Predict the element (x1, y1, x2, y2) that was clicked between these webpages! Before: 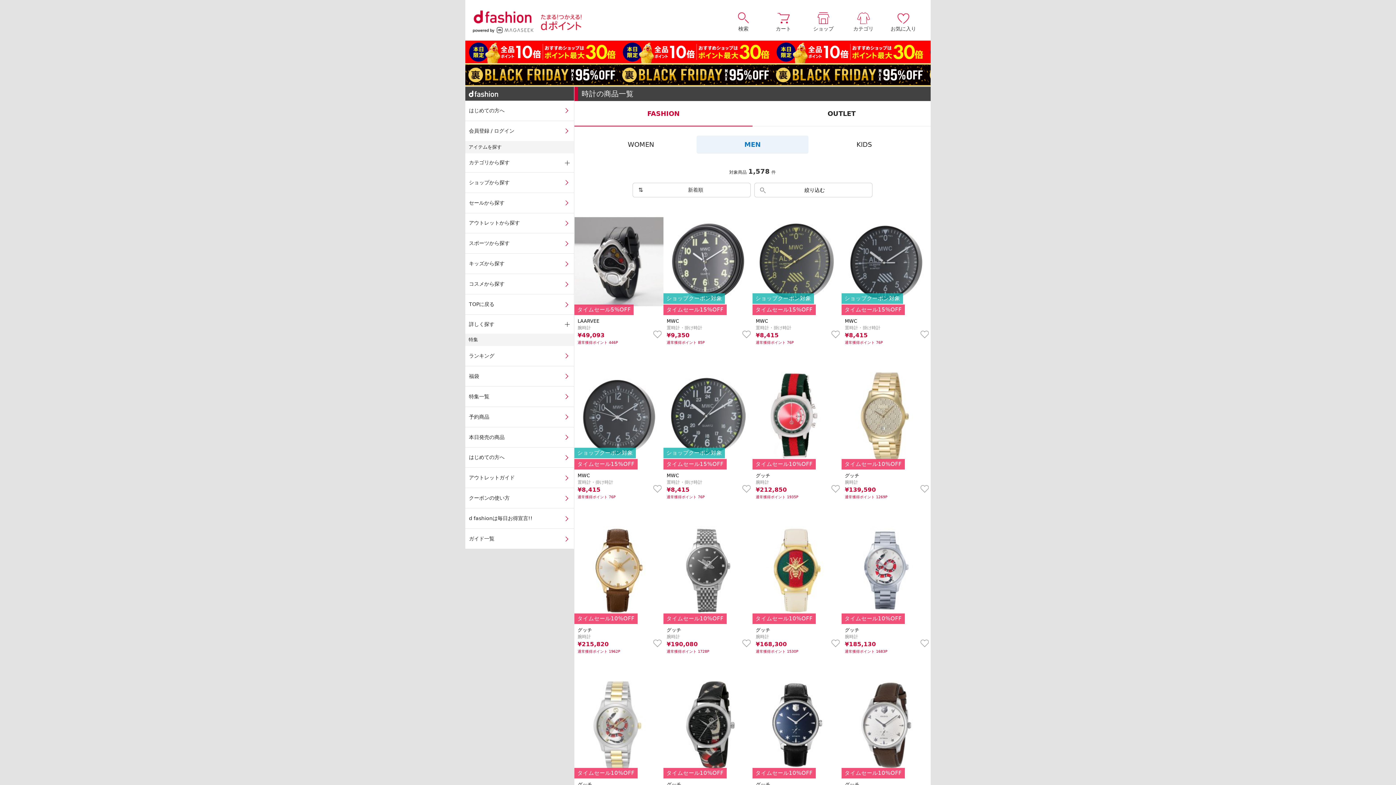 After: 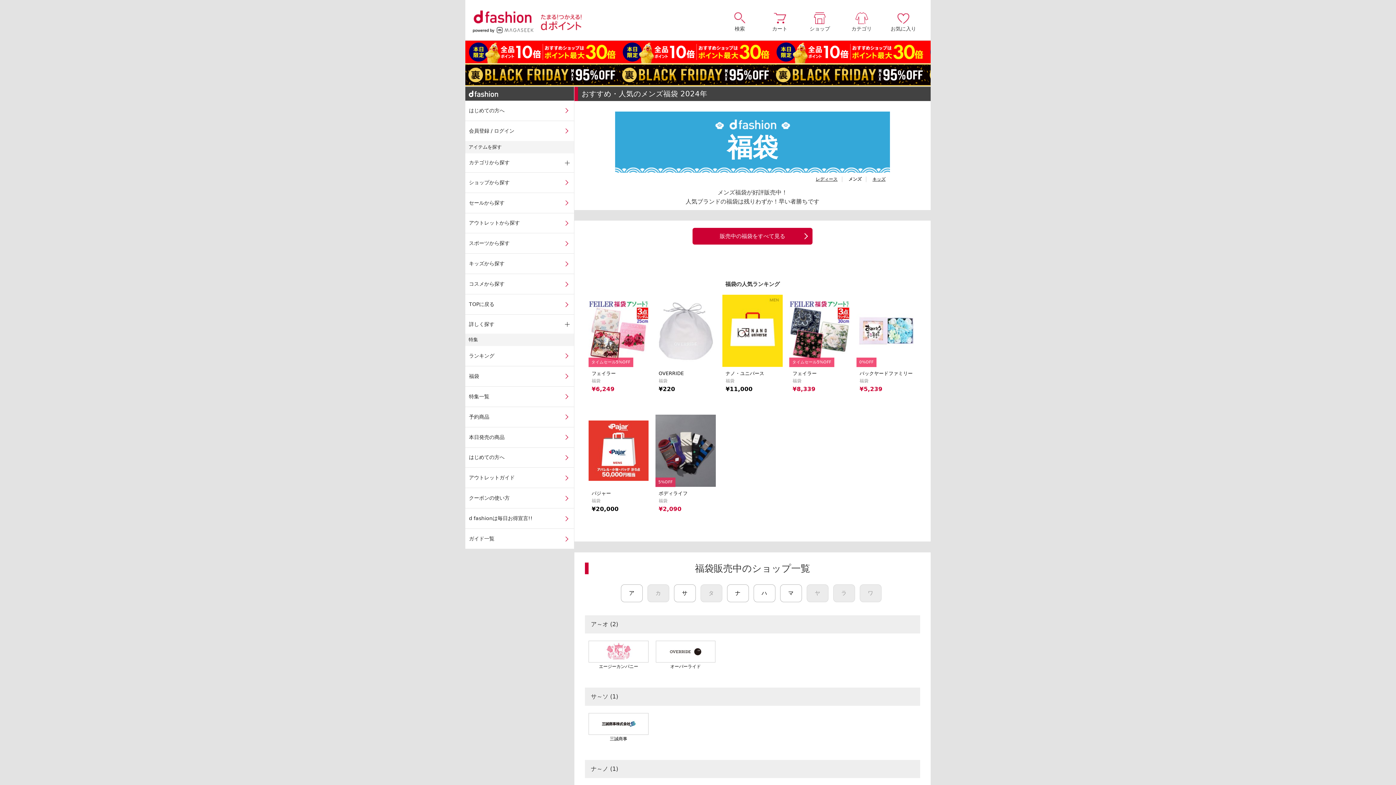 Action: bbox: (465, 366, 574, 386) label: 福袋